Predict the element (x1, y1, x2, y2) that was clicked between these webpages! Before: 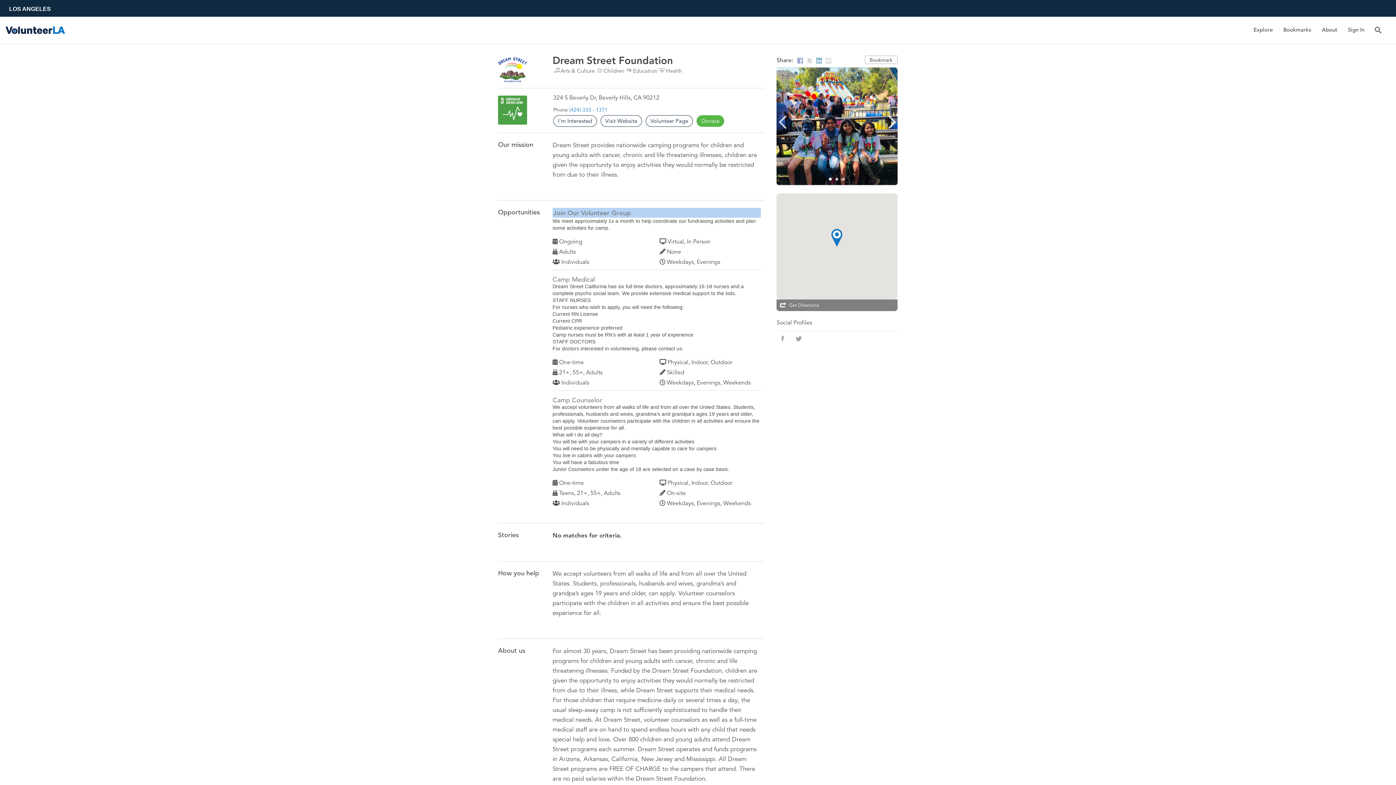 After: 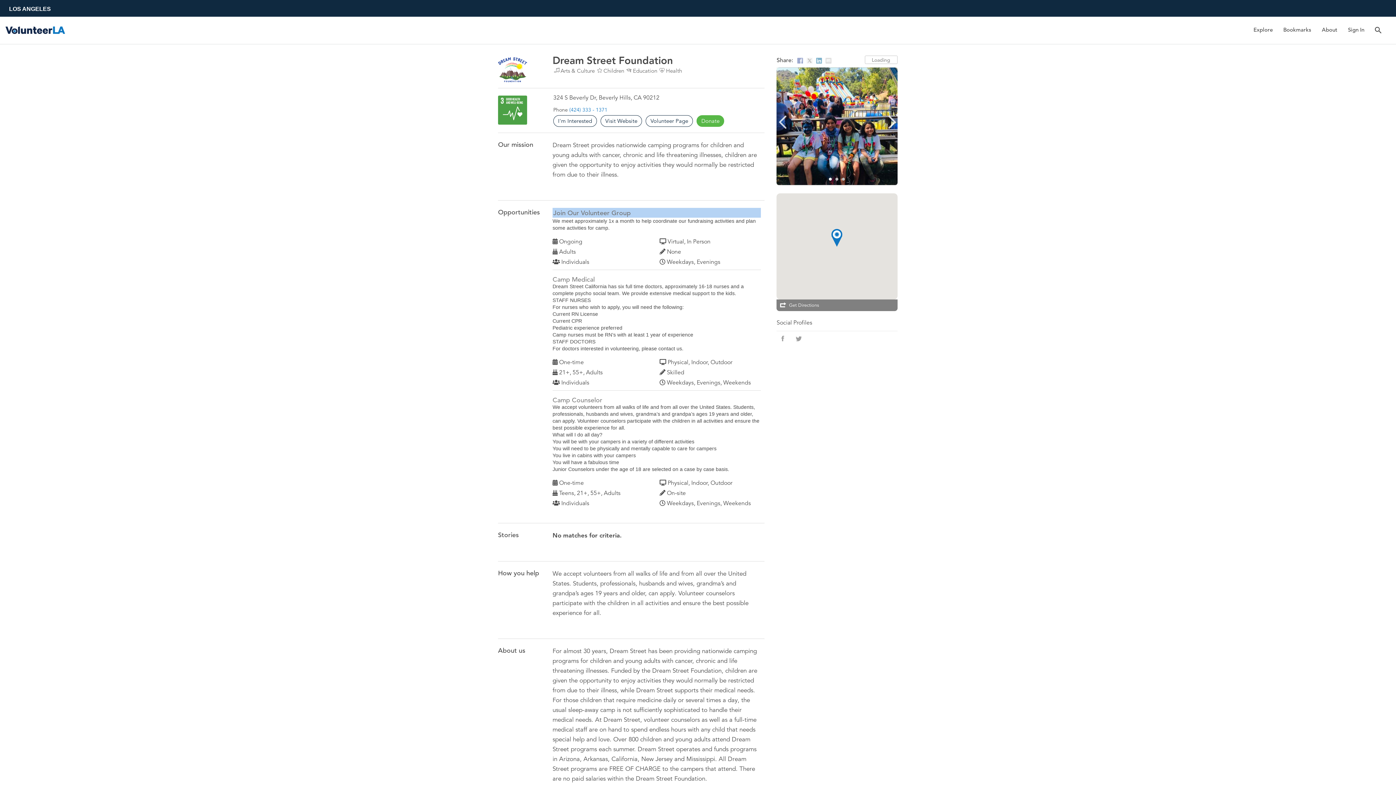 Action: label: Bookmark bbox: (864, 55, 897, 64)